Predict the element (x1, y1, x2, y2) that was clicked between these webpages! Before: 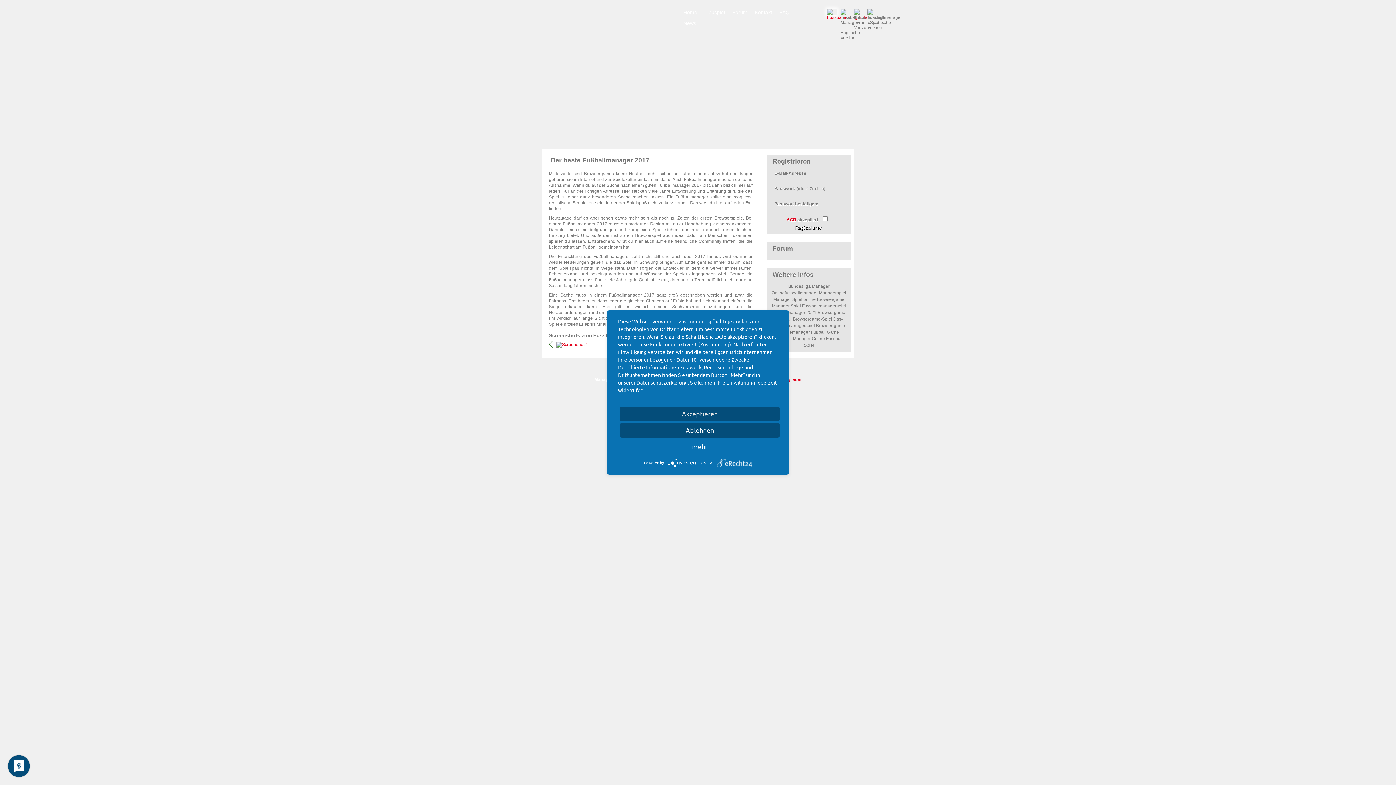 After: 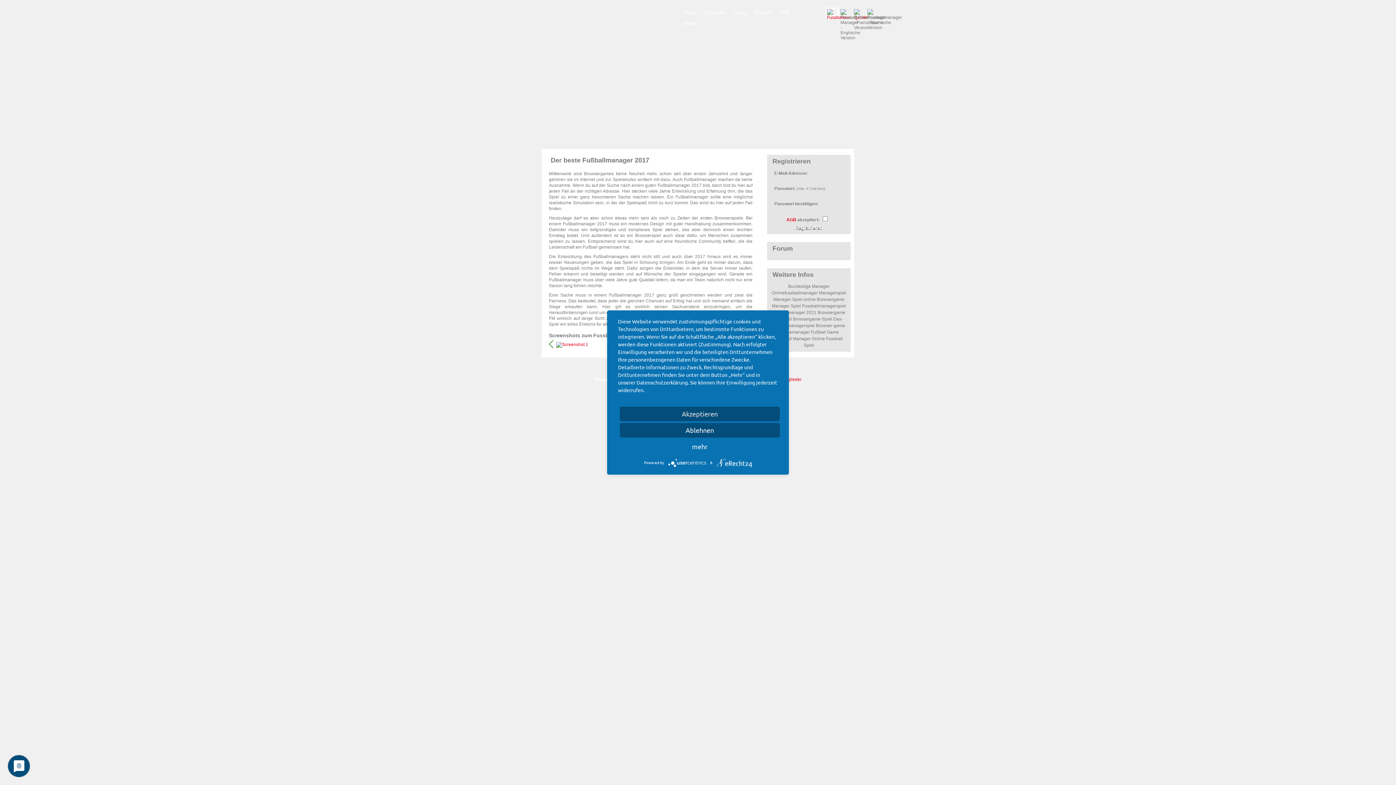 Action: label: Forum bbox: (732, 9, 747, 15)